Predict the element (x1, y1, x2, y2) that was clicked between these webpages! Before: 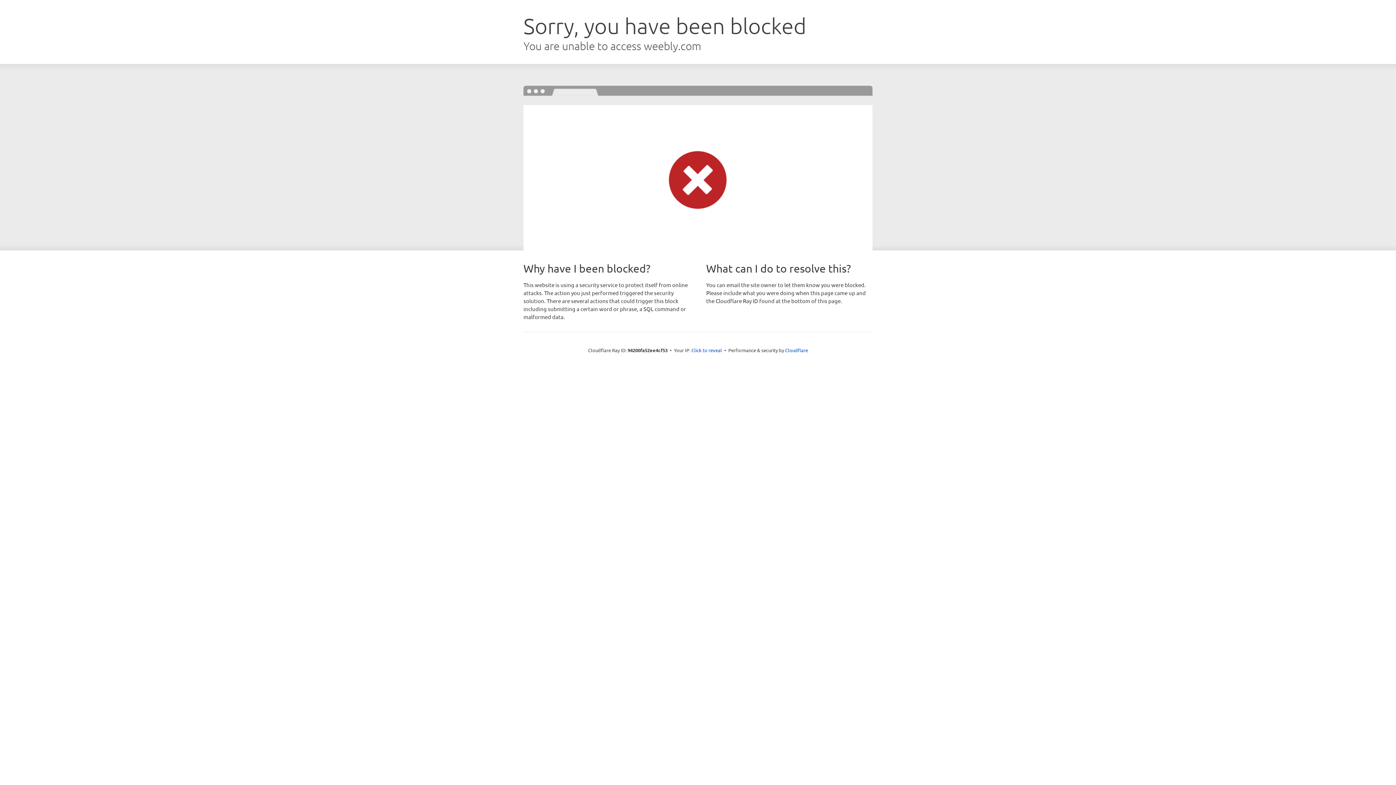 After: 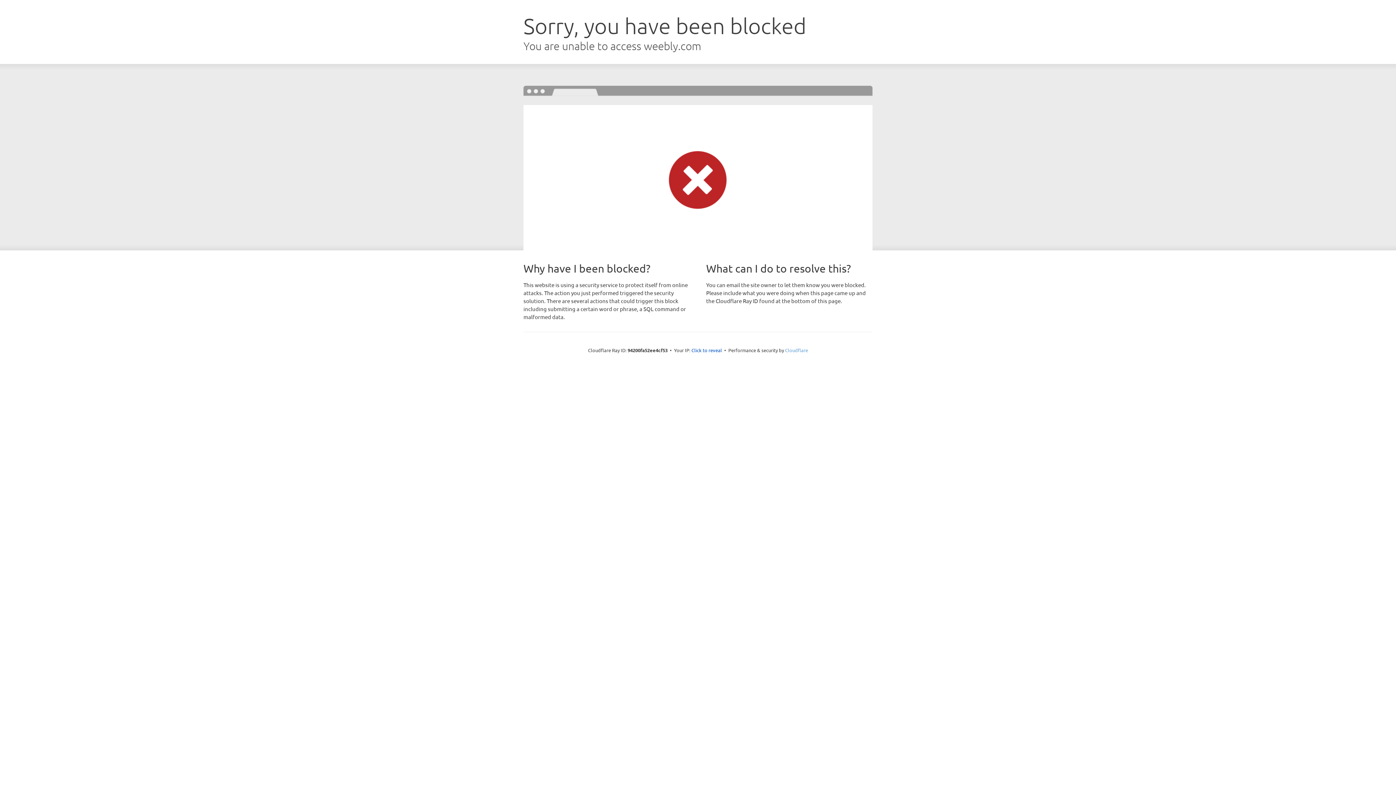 Action: bbox: (785, 347, 808, 353) label: Cloudflare